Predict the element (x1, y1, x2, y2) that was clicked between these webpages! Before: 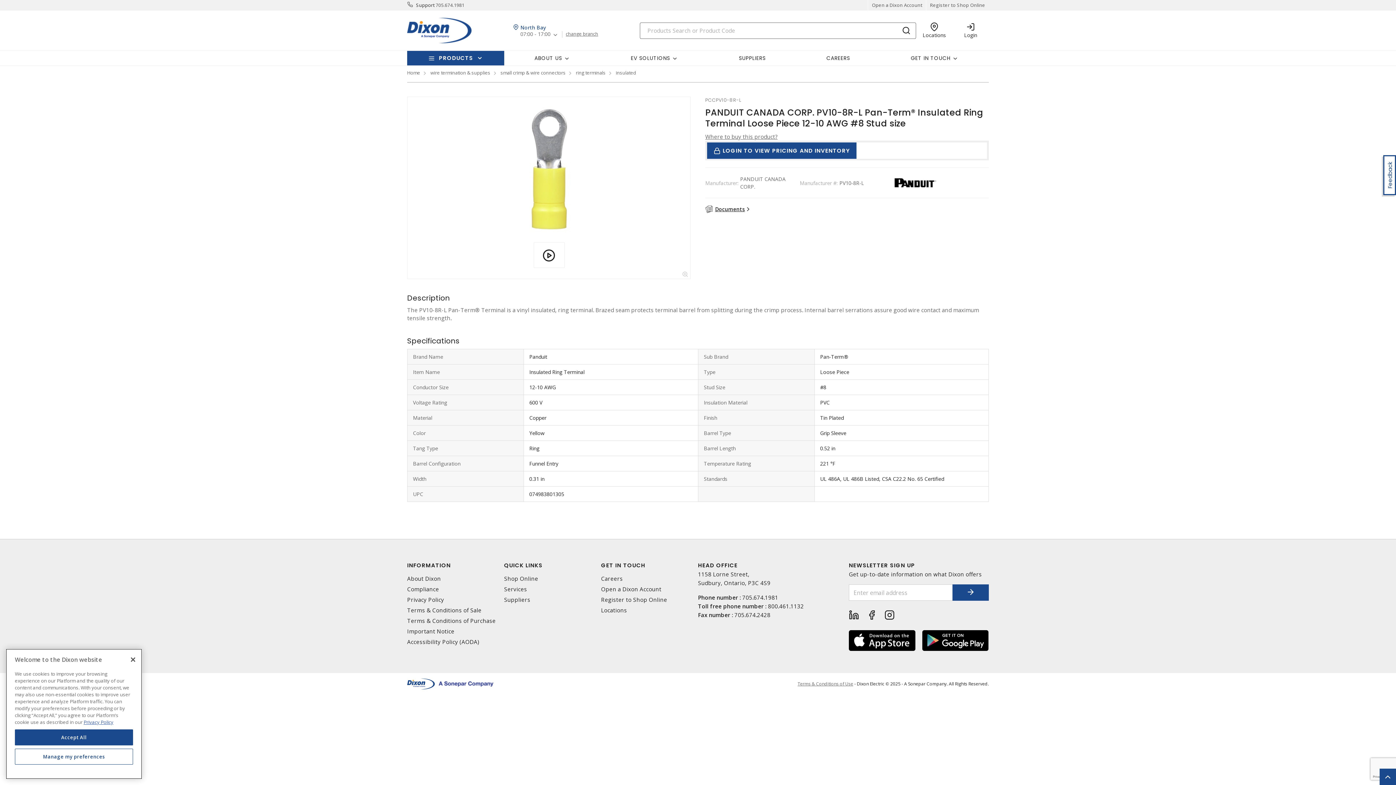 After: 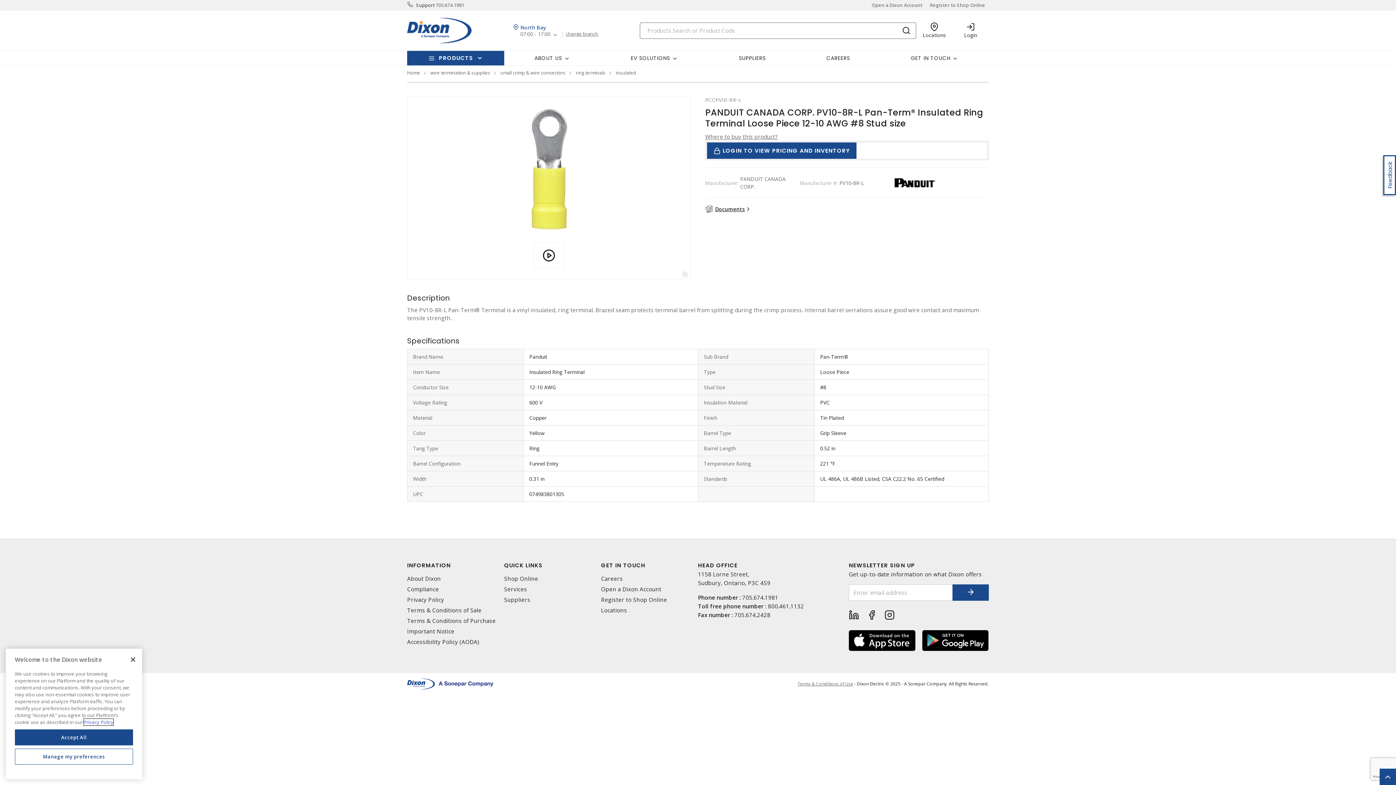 Action: label: More information about your privacy, opens in a new tab bbox: (83, 719, 113, 725)